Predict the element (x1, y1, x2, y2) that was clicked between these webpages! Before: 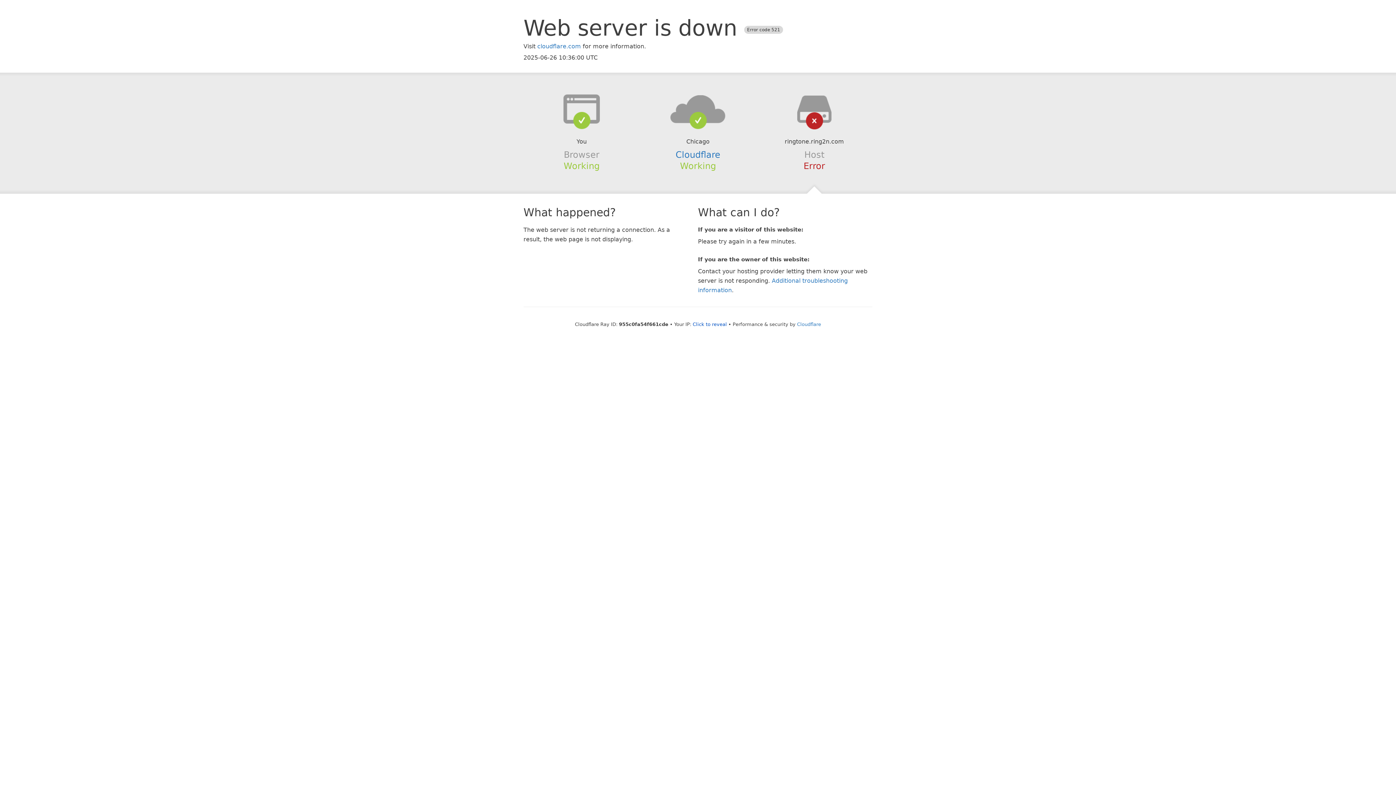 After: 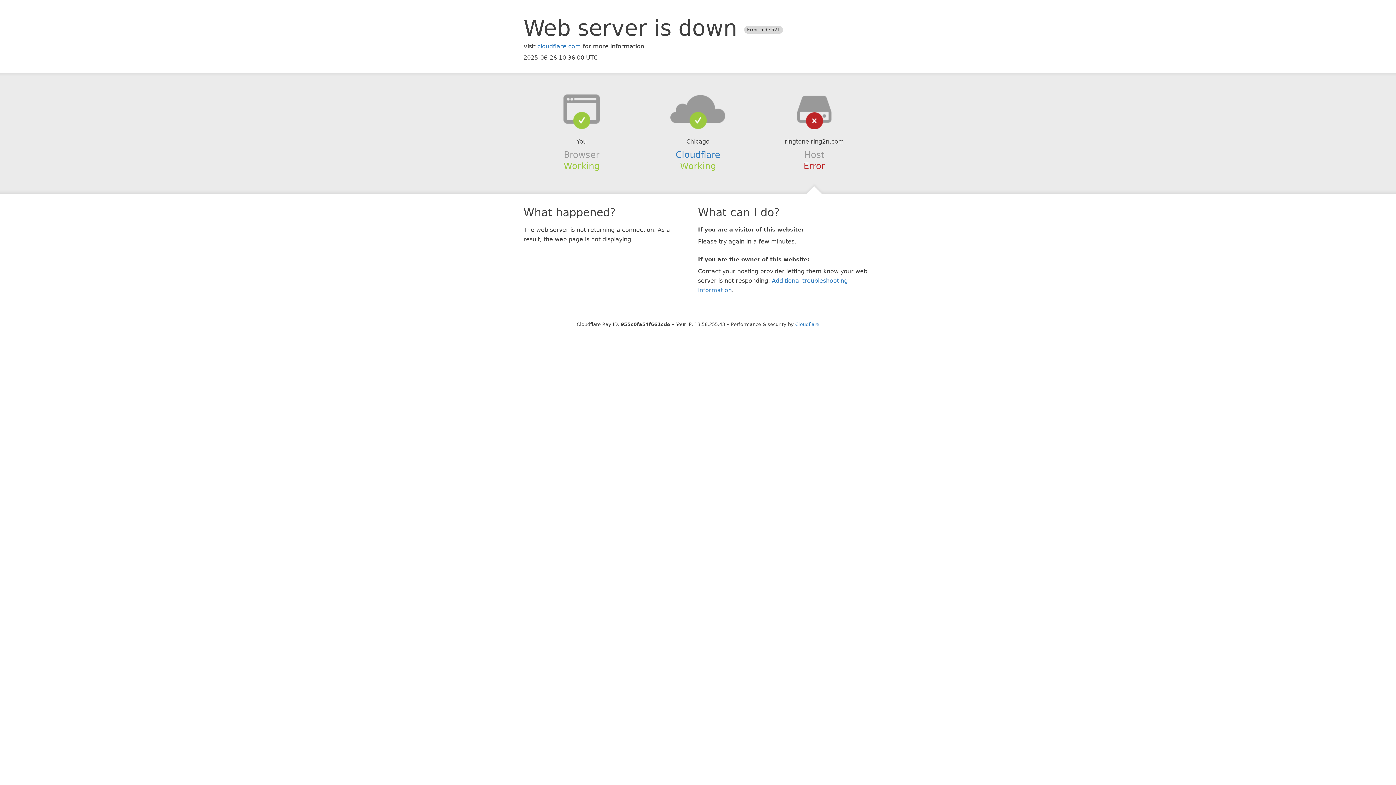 Action: label: Click to reveal bbox: (692, 321, 727, 327)